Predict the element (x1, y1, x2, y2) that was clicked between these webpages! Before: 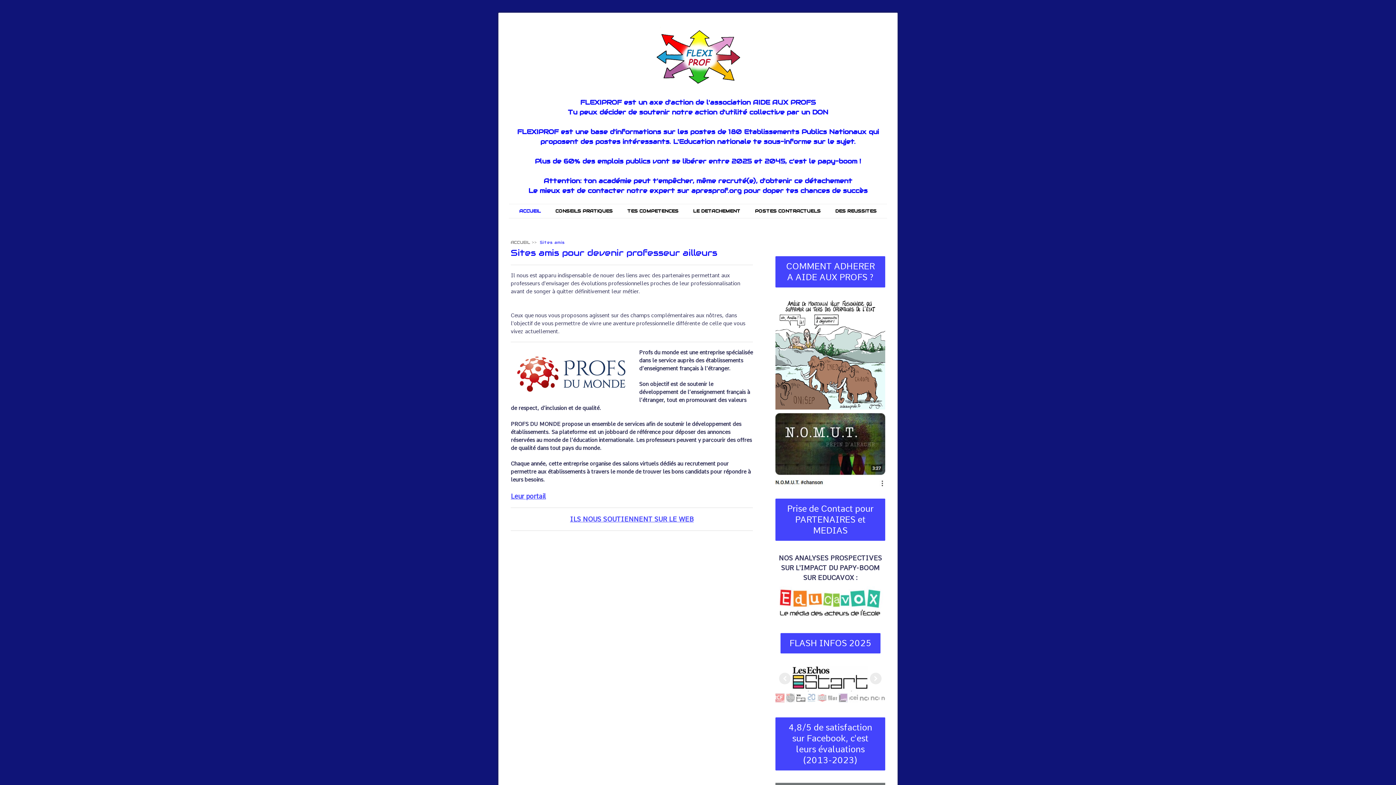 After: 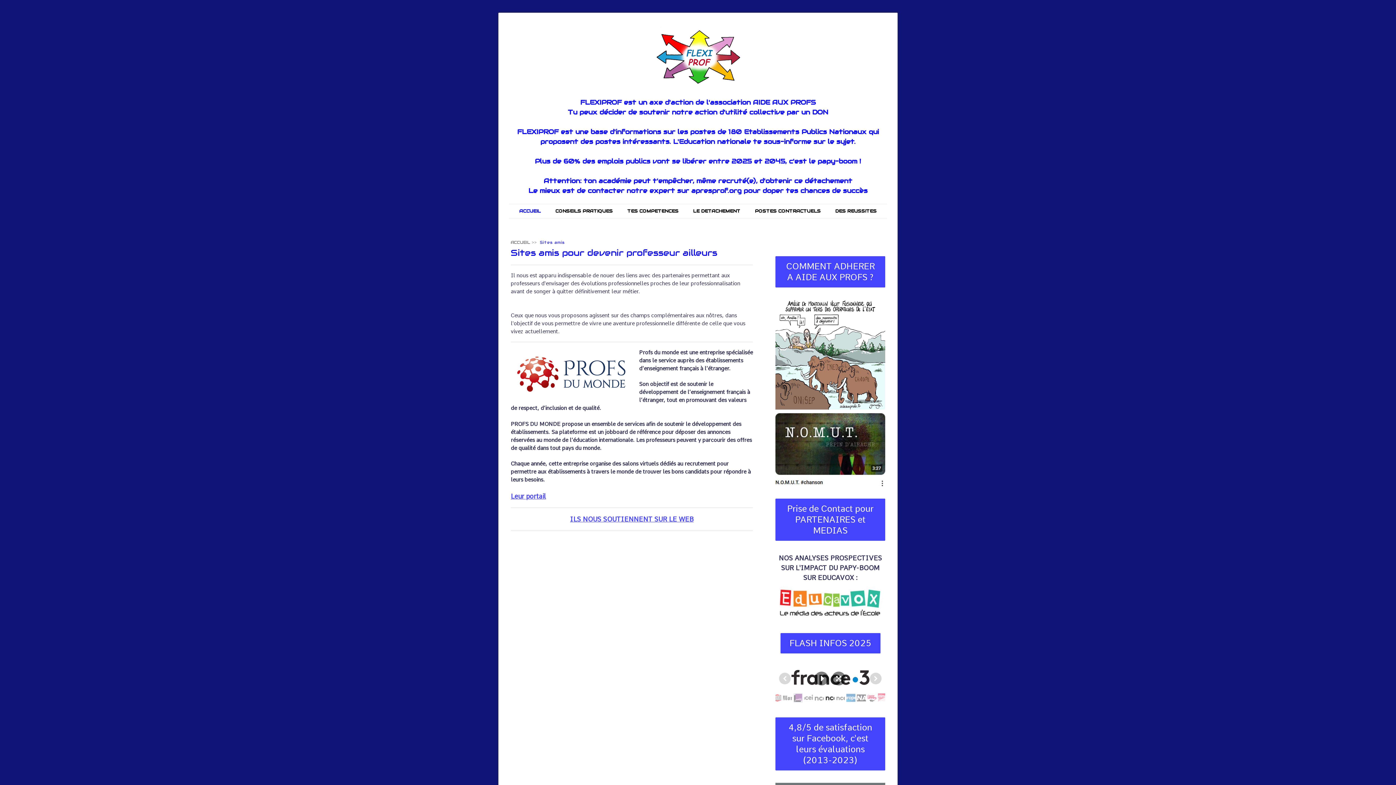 Action: bbox: (870, 693, 879, 702)